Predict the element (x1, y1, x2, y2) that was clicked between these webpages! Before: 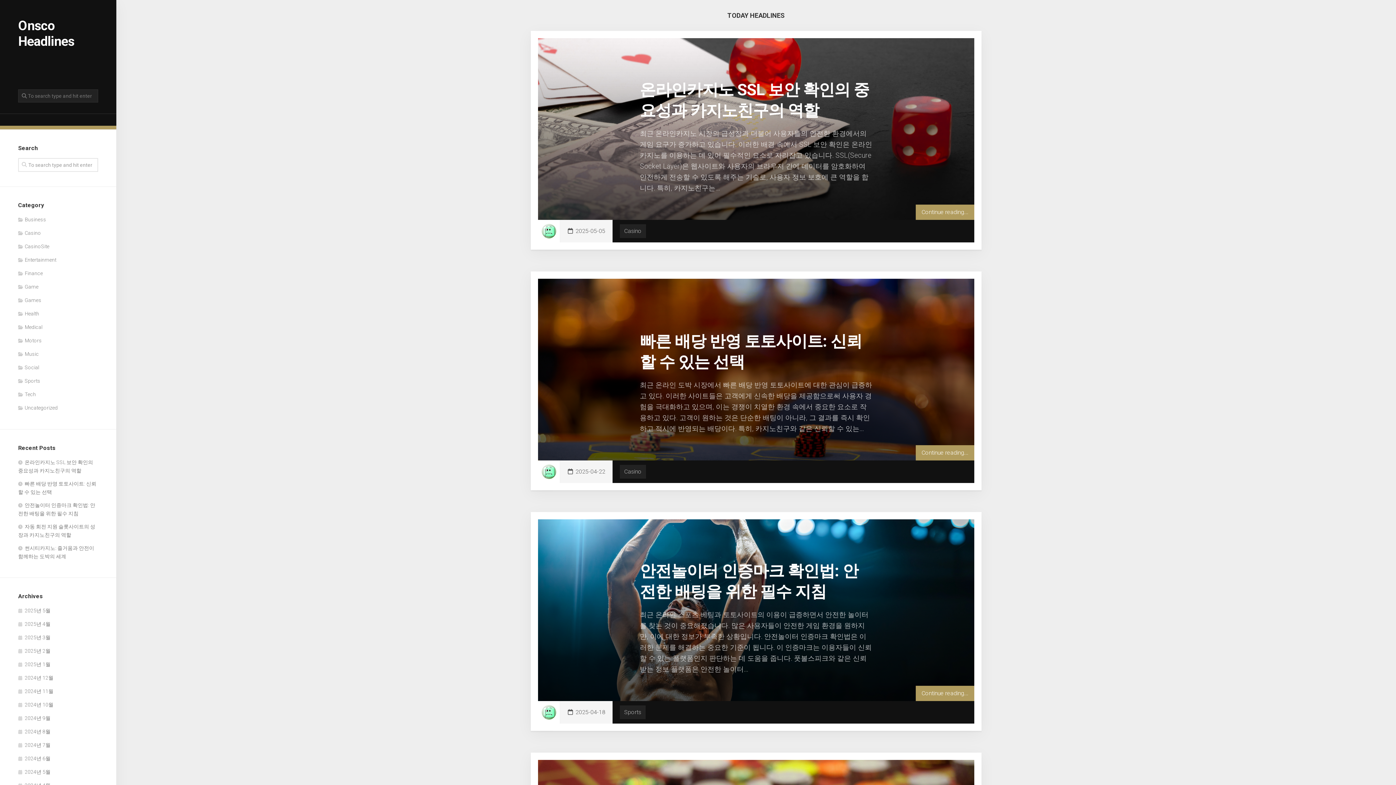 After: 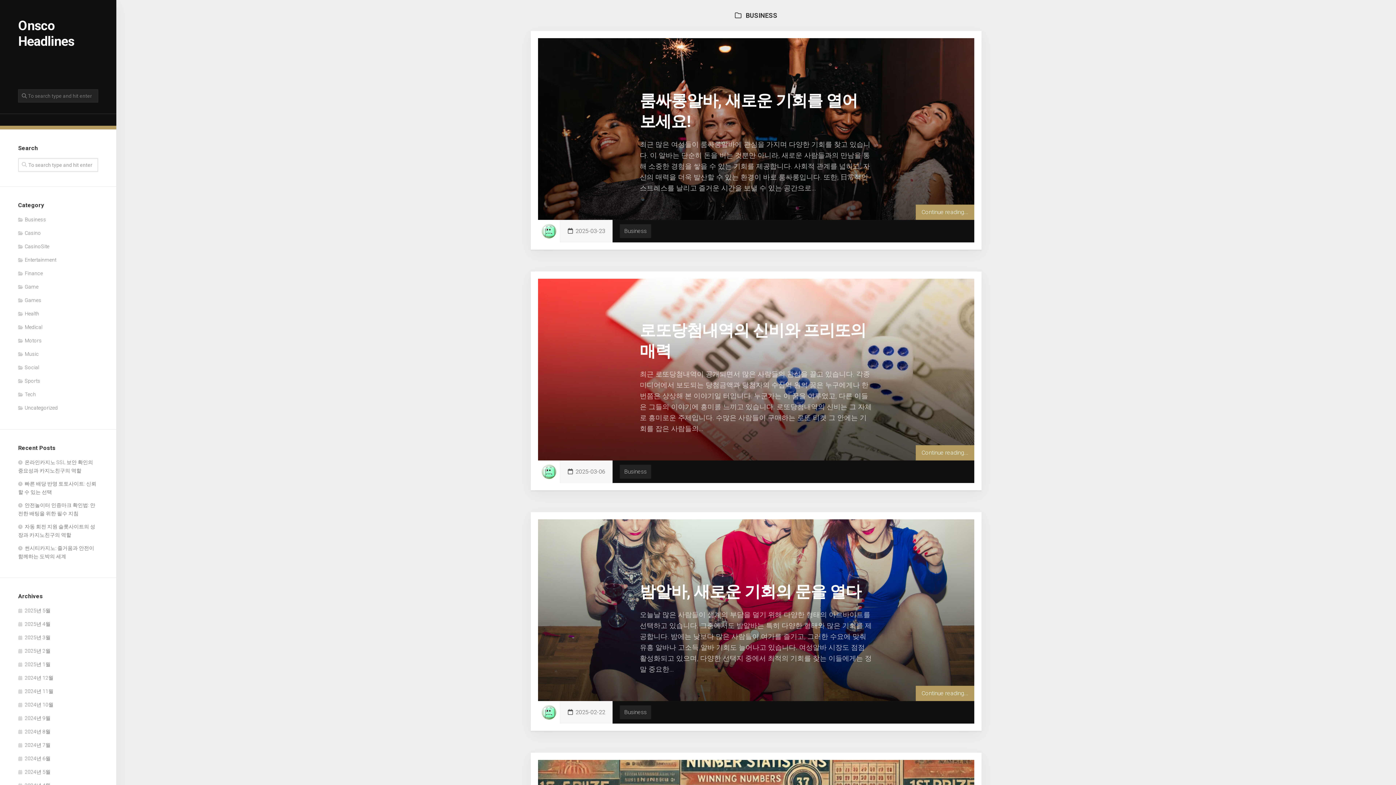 Action: label: Business bbox: (18, 216, 46, 222)